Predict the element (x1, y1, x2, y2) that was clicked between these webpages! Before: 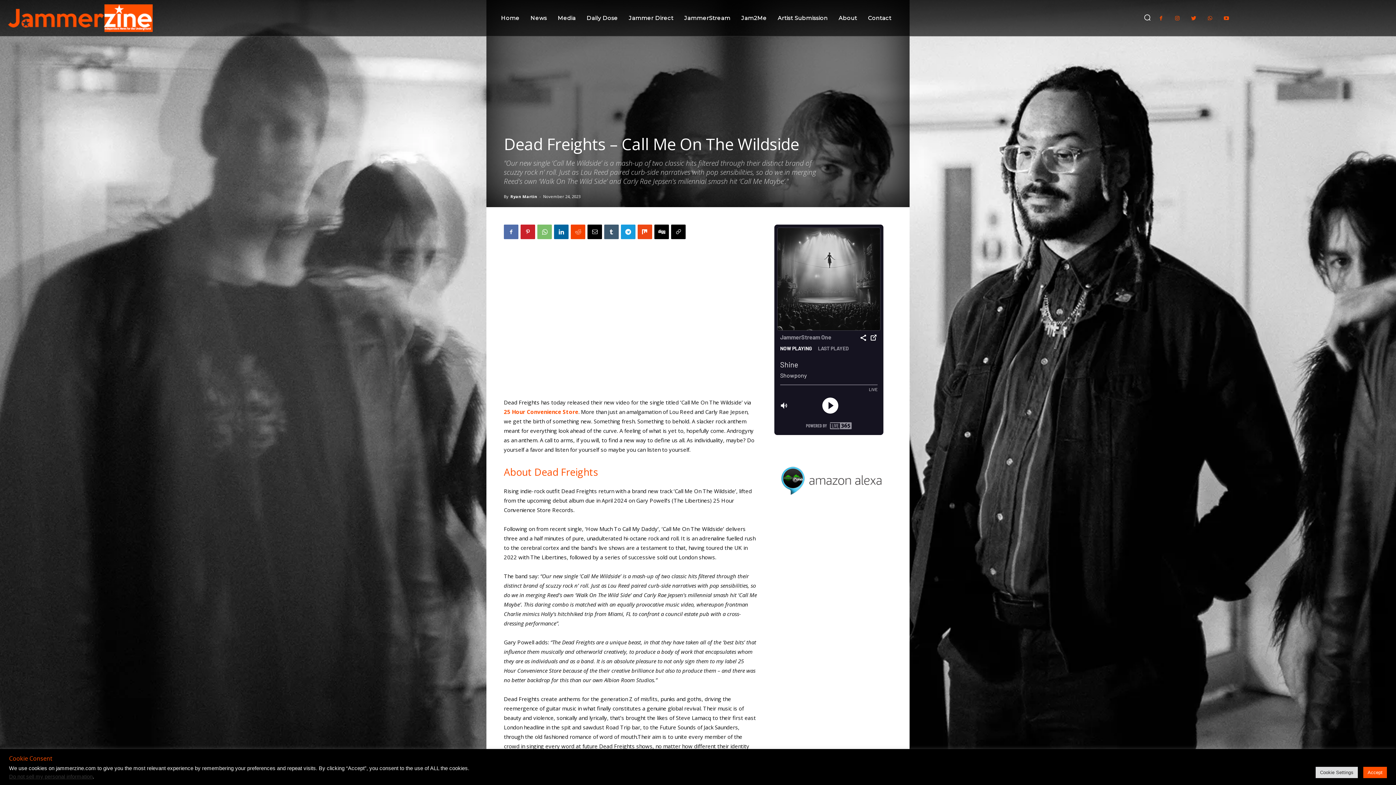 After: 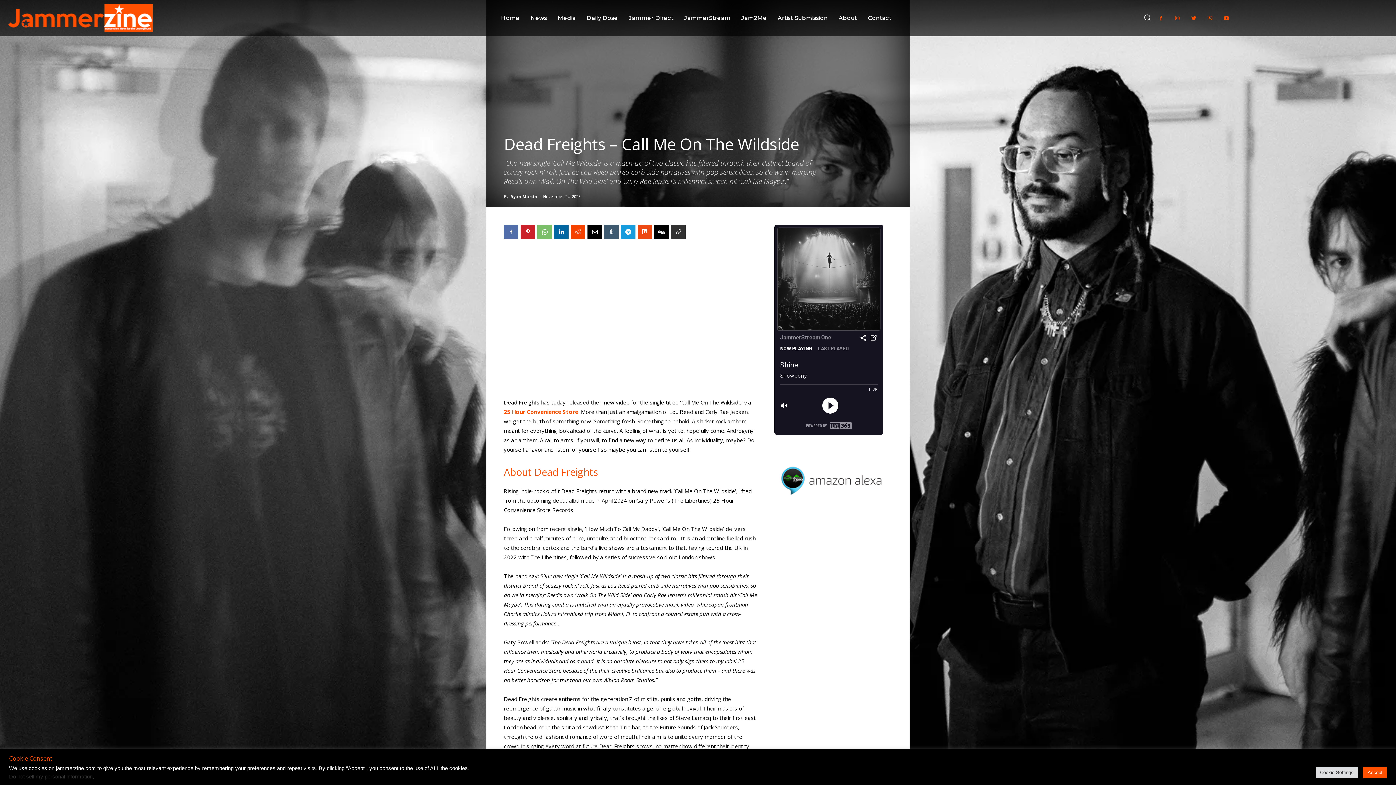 Action: bbox: (671, 224, 685, 239)